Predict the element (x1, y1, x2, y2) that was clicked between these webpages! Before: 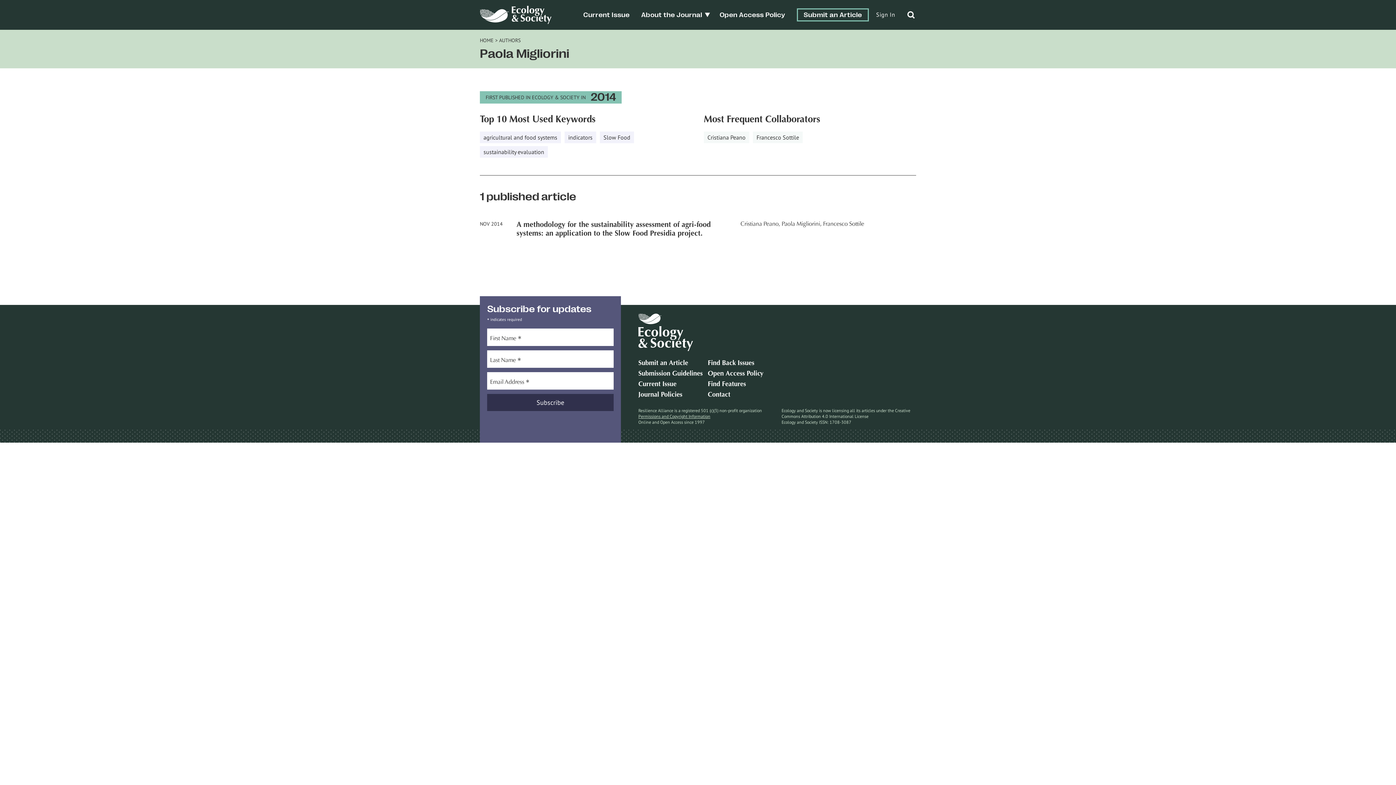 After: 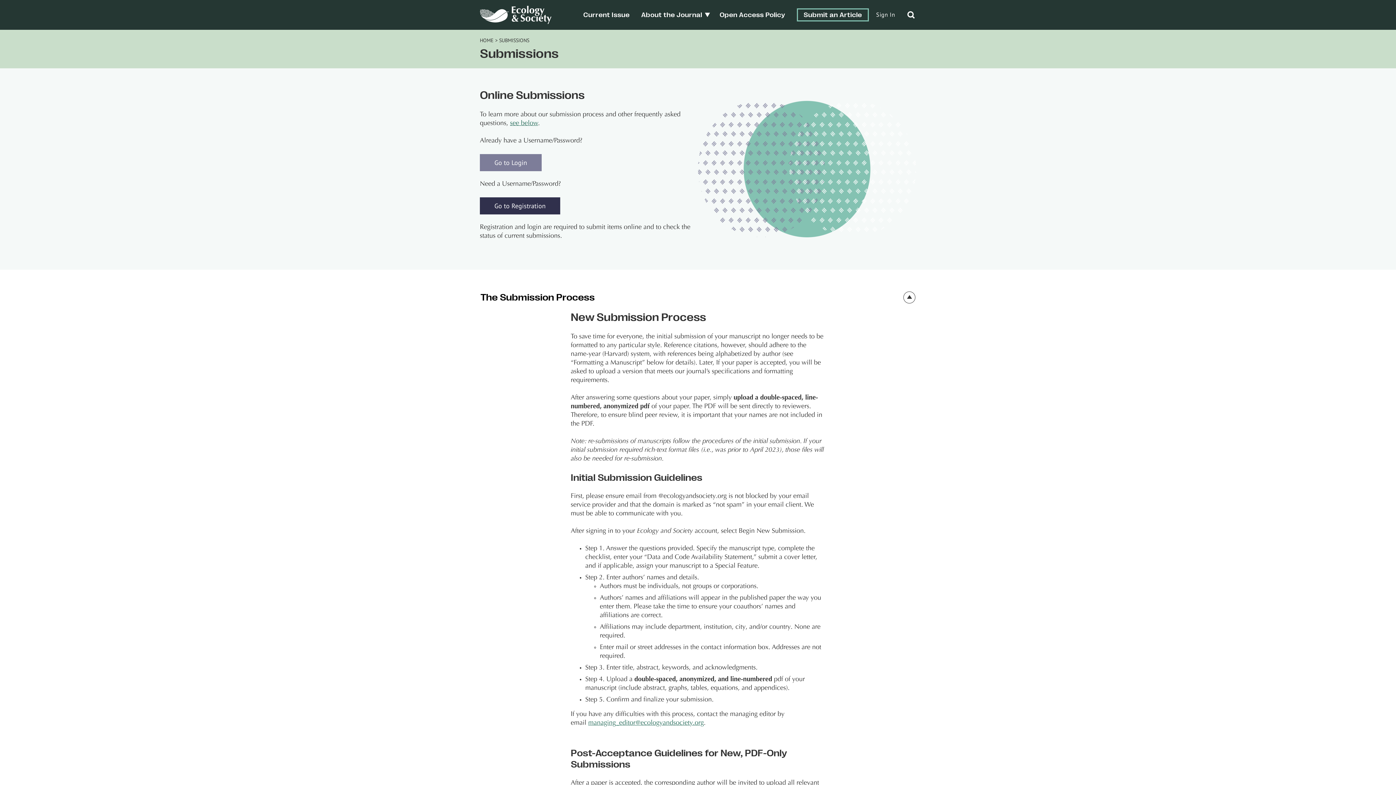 Action: label: Submit an Article bbox: (796, 8, 869, 21)